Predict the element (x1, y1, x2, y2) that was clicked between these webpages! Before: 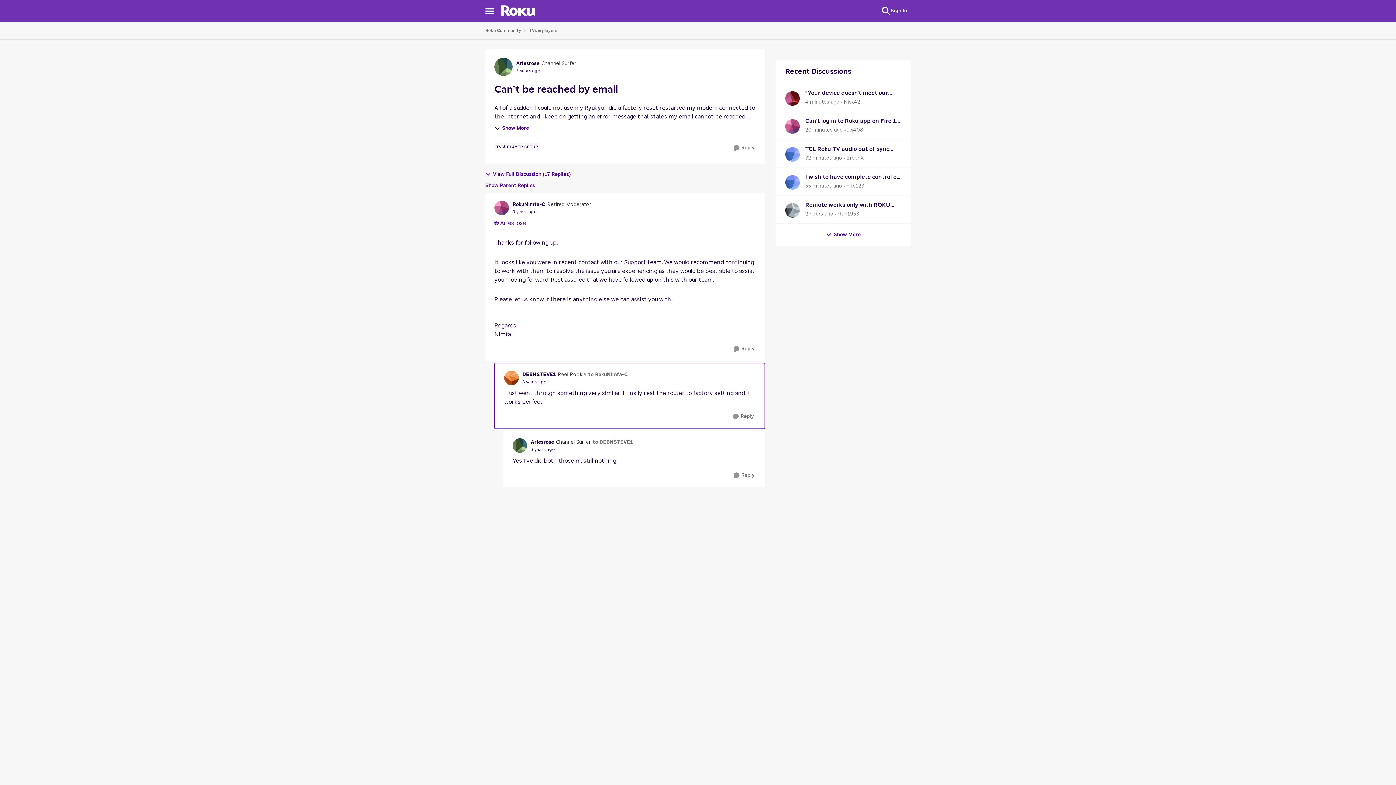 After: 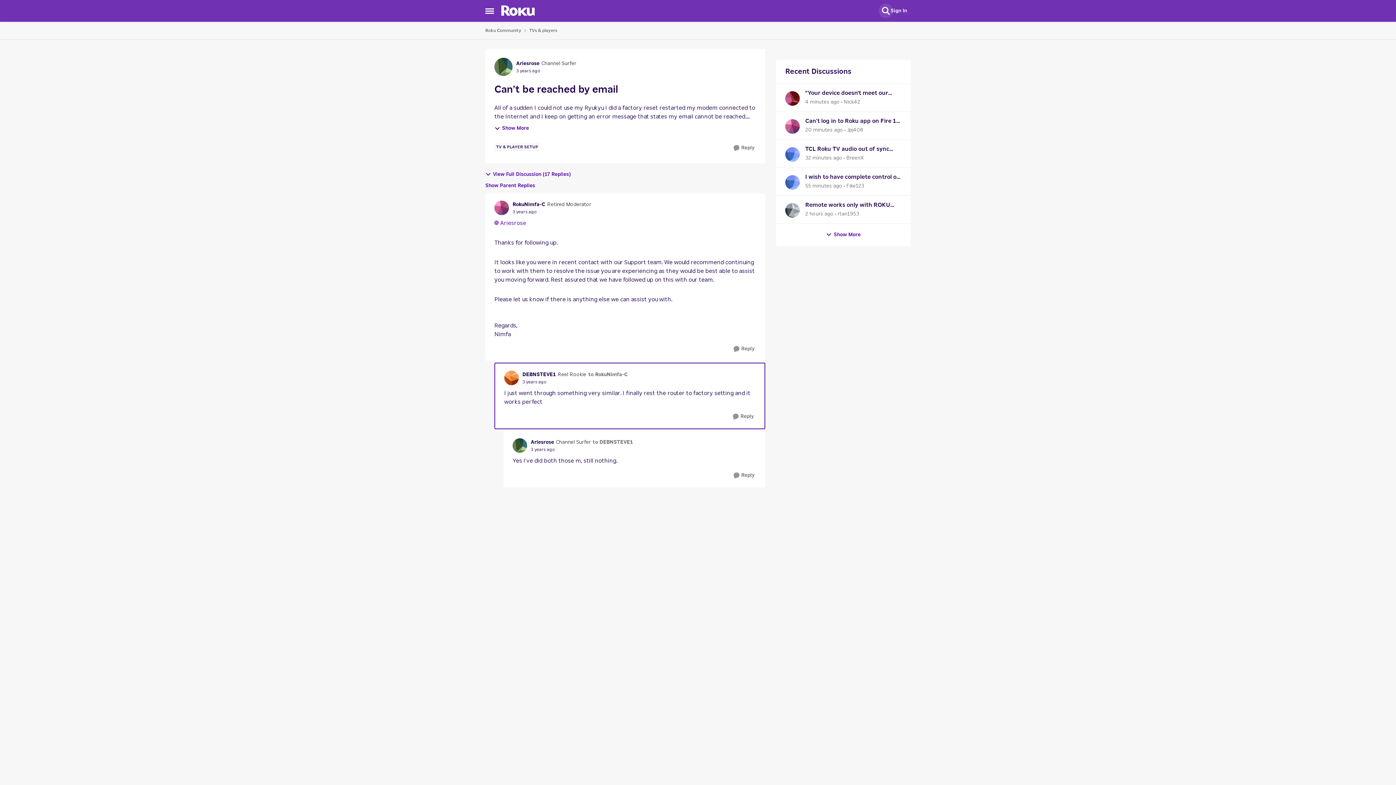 Action: bbox: (881, 6, 890, 15)